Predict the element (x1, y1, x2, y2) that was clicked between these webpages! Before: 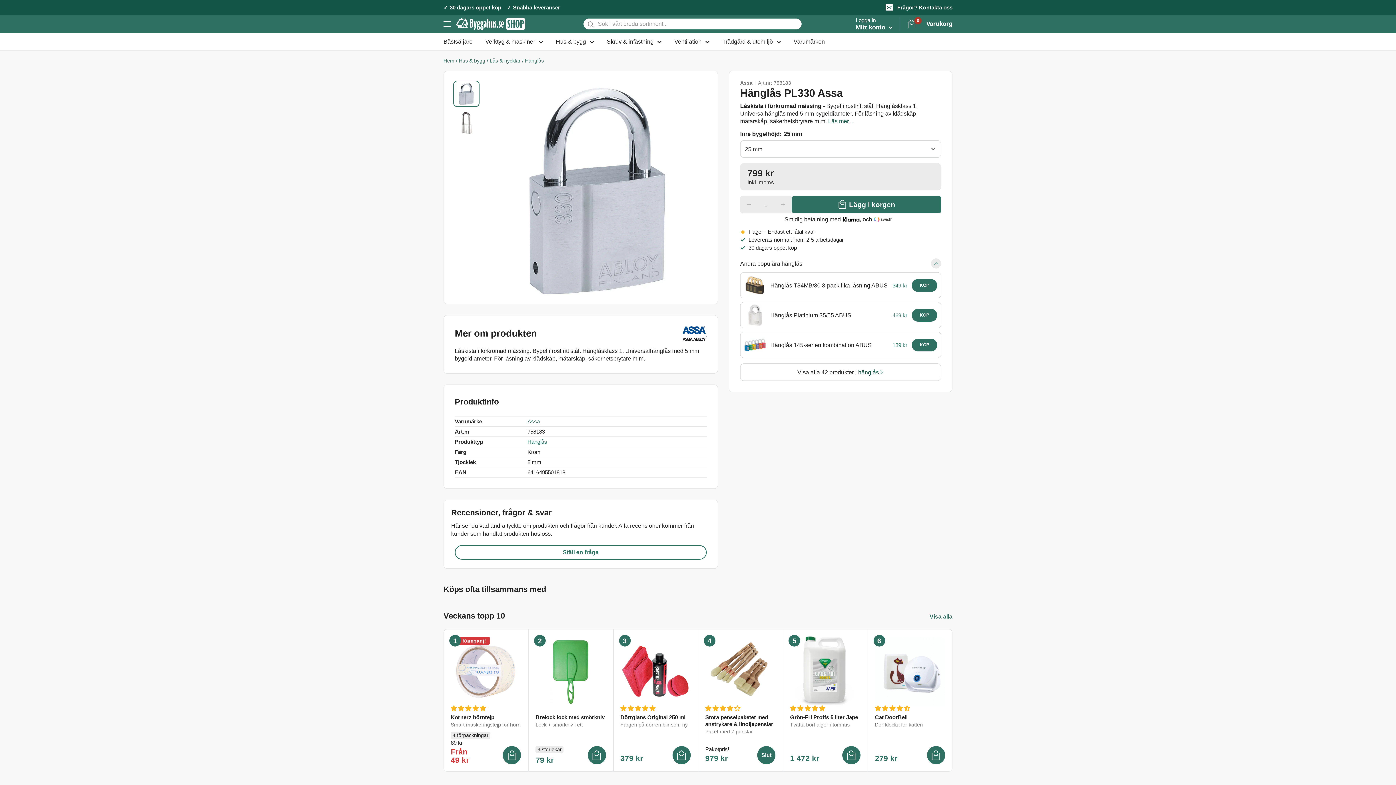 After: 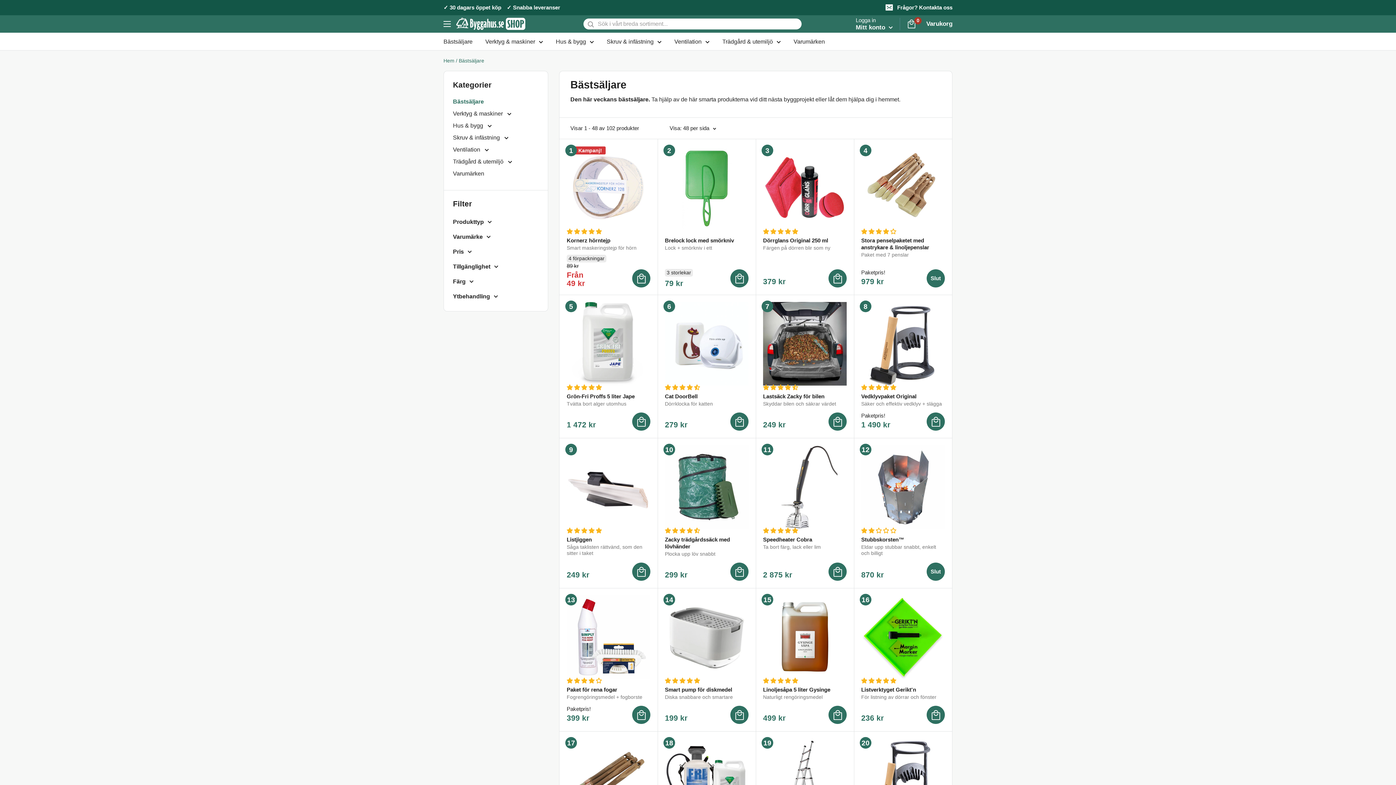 Action: label: Bästsäljare bbox: (443, 36, 472, 46)